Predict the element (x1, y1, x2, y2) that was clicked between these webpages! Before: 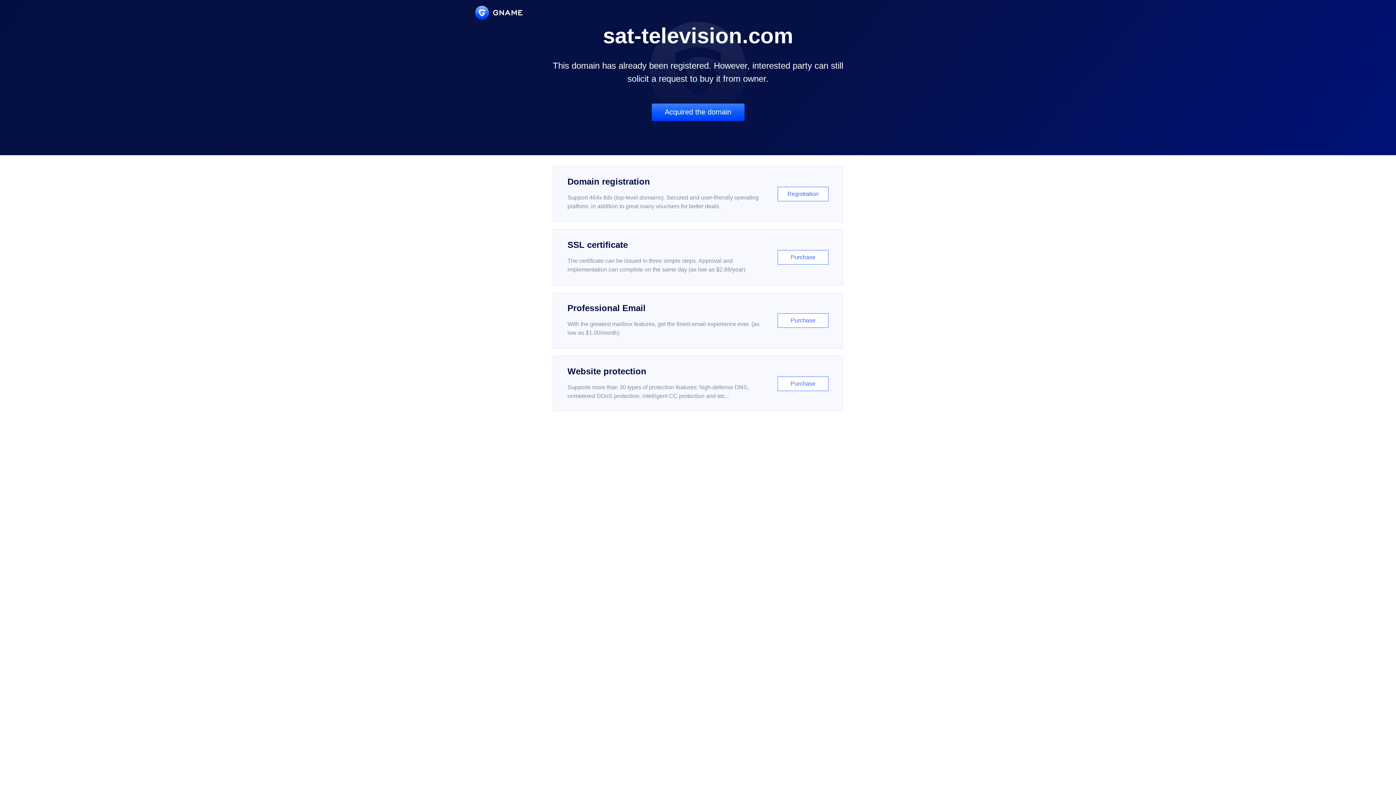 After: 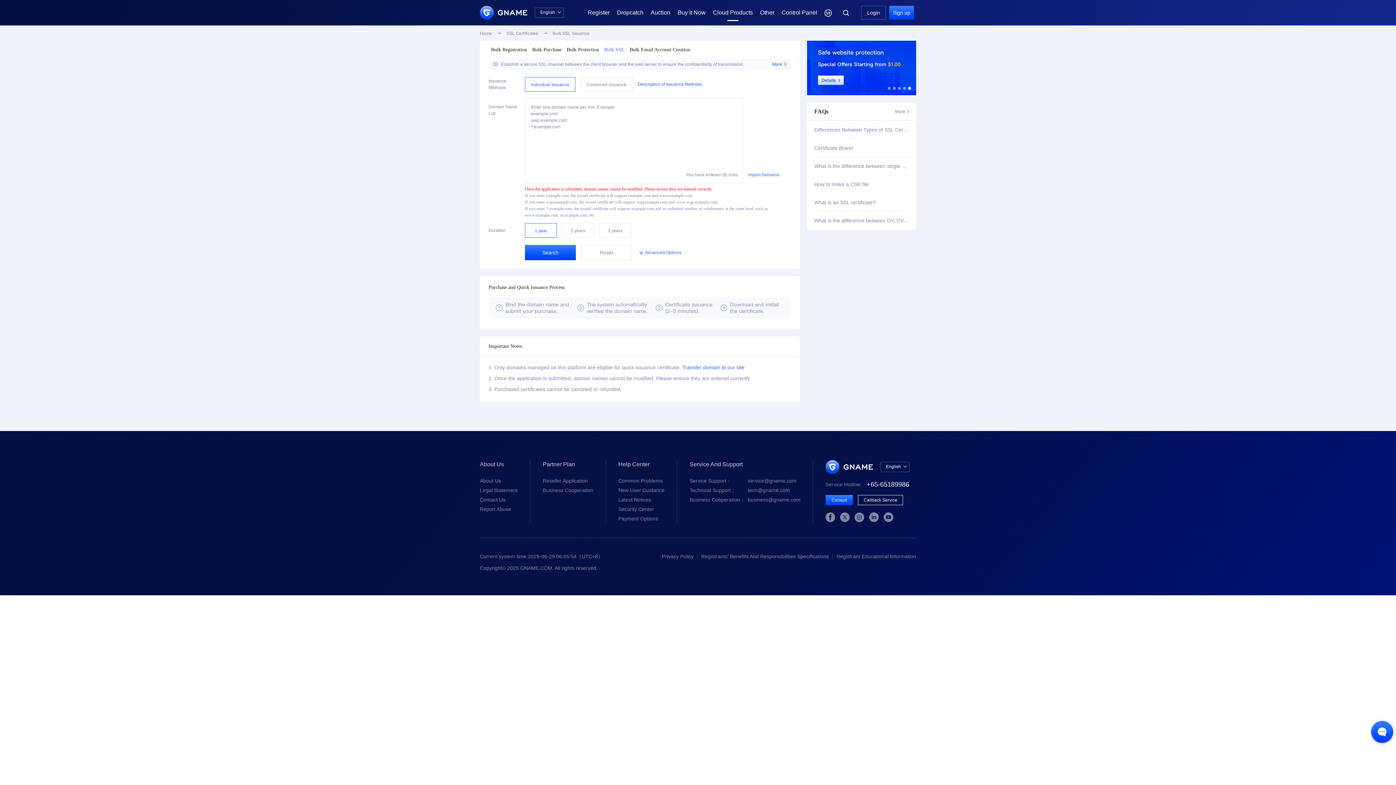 Action: bbox: (552, 229, 843, 285) label: SSL certificate

The certificate can be issued in three simple steps. Approval and implementation can complete on the same day (as low as $2.88/year)

Purchase